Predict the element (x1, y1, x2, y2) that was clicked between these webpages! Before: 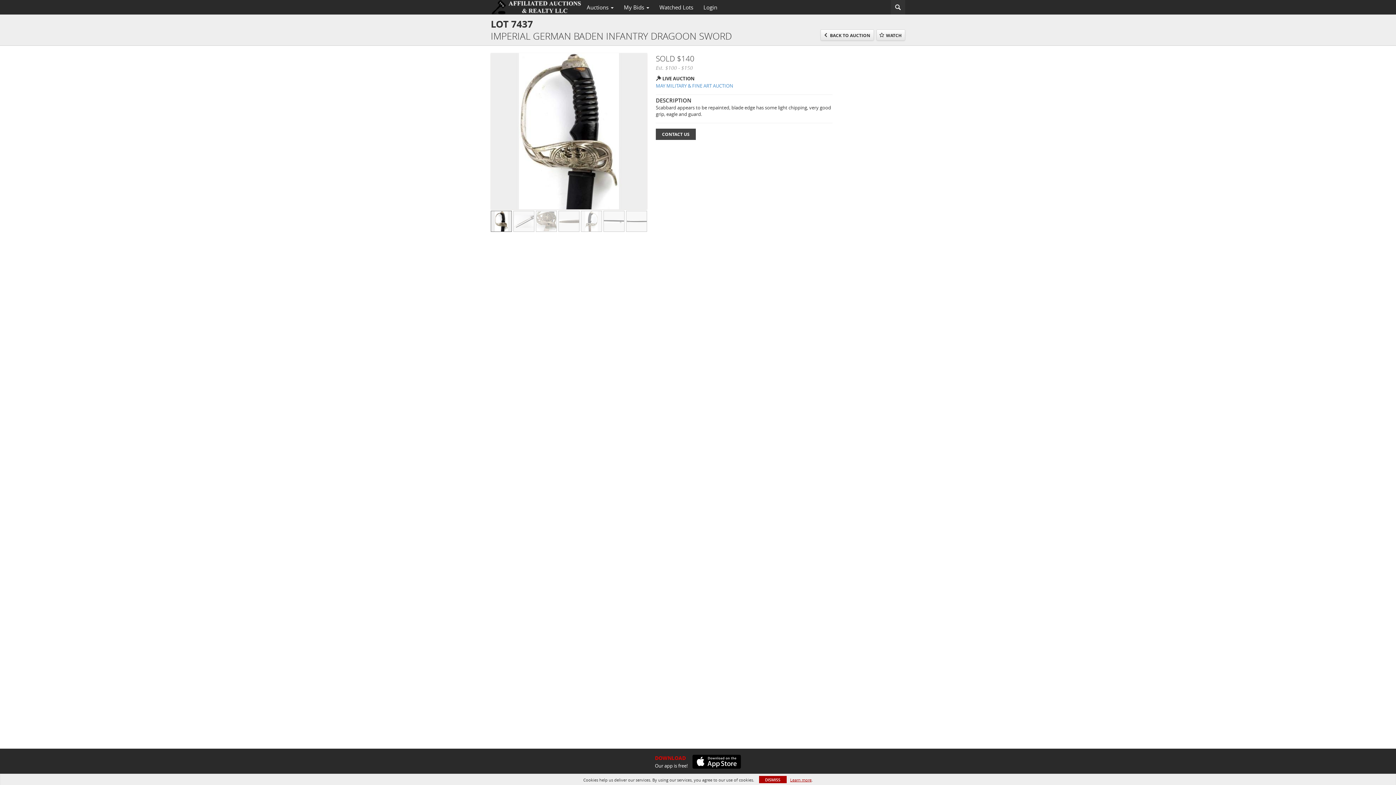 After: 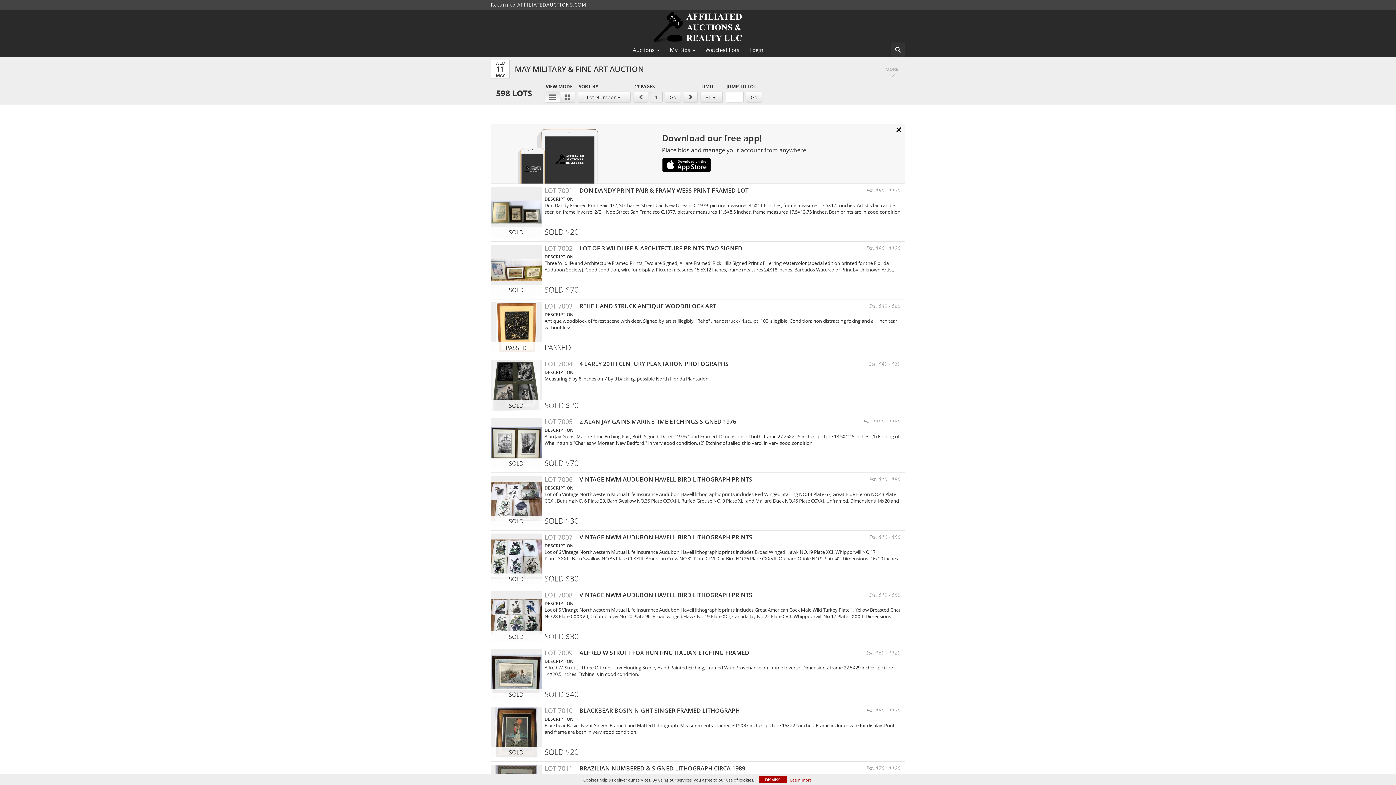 Action: bbox: (656, 82, 832, 89) label: MAY MILITARY & FINE ART AUCTION